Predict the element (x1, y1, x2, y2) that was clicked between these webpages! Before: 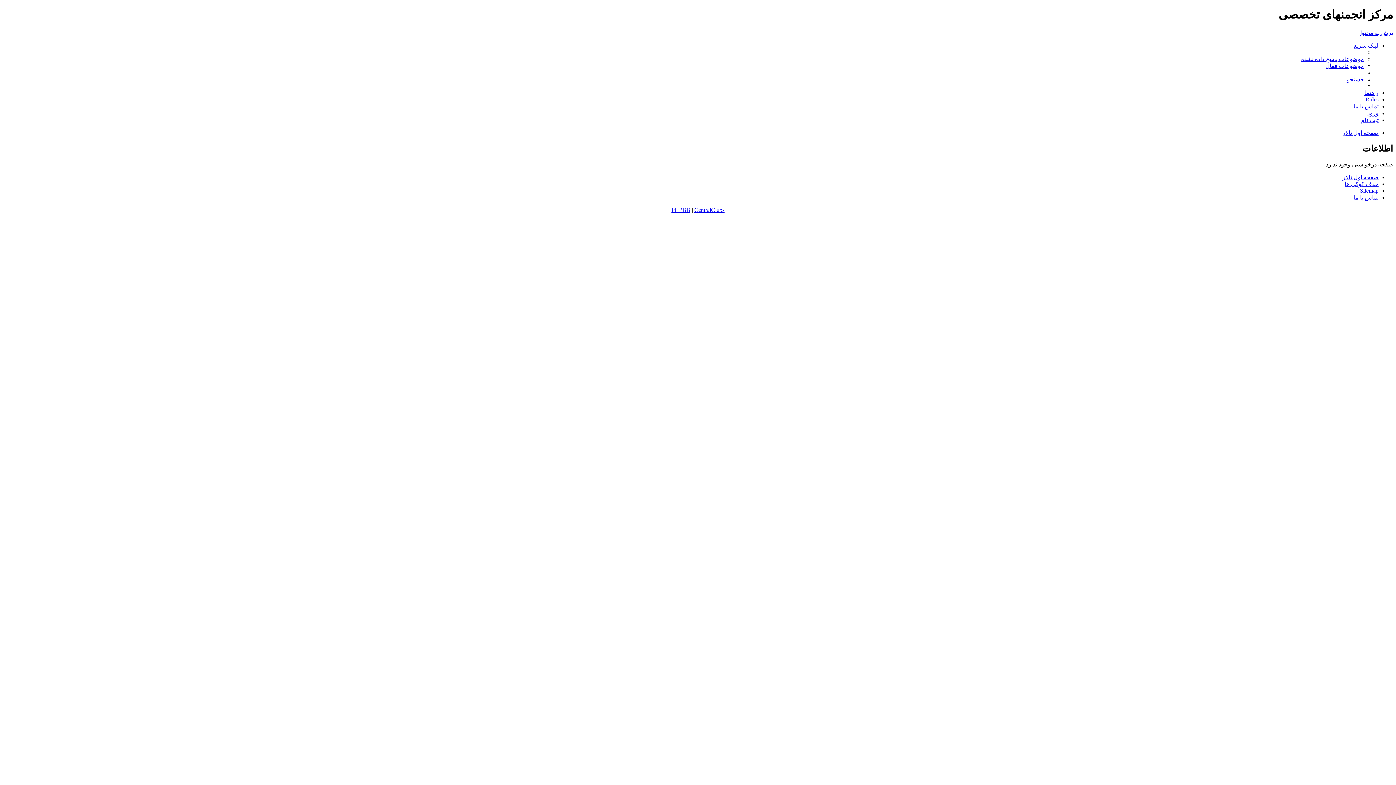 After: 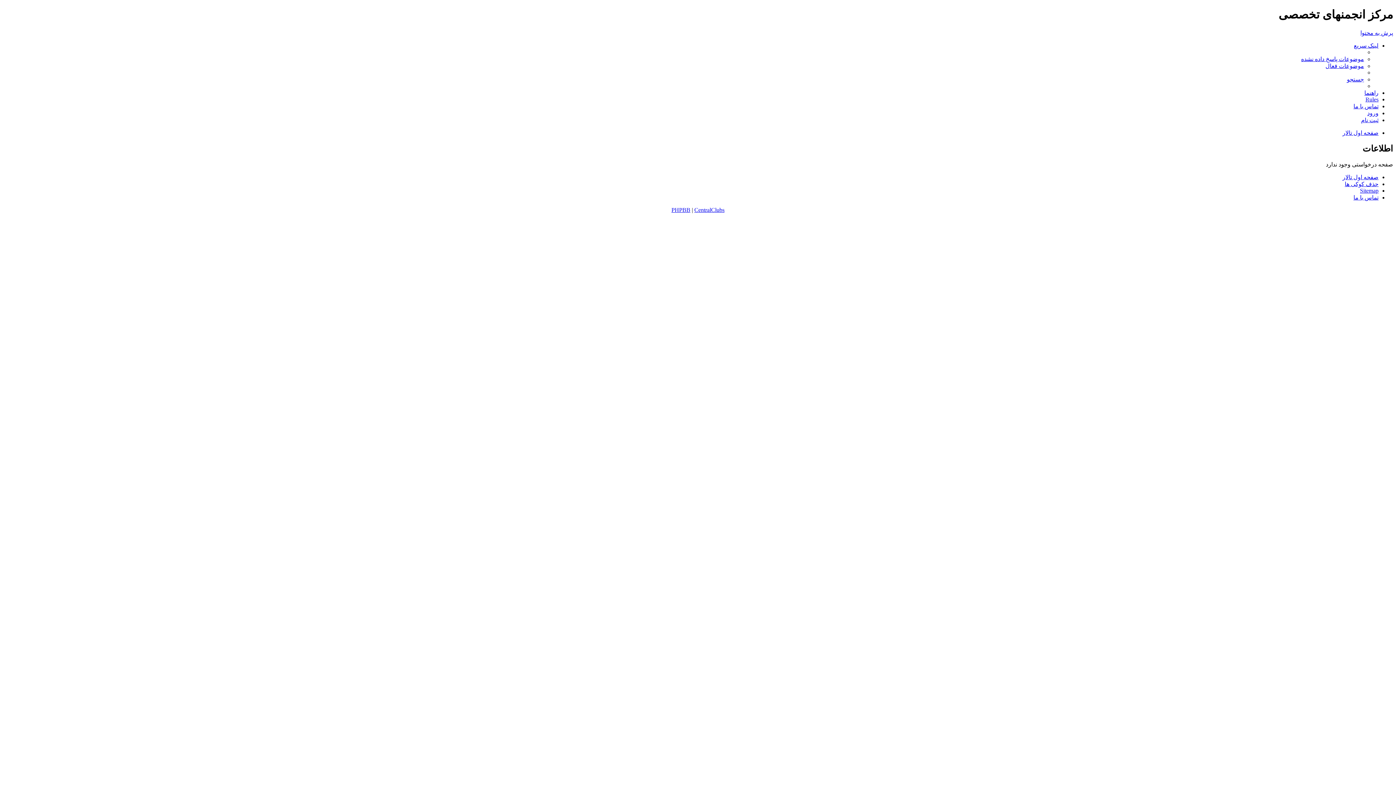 Action: bbox: (1354, 42, 1378, 48) label: لینک سریع